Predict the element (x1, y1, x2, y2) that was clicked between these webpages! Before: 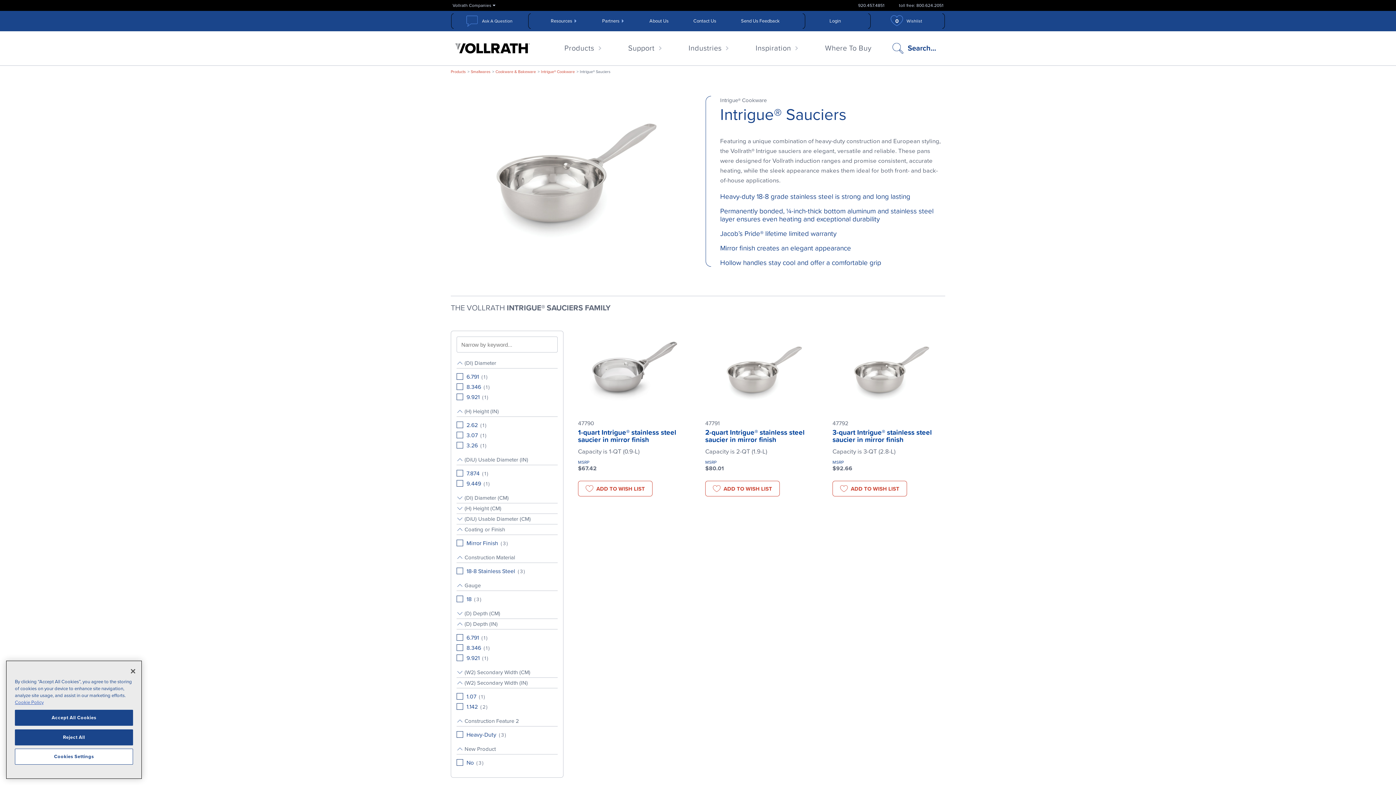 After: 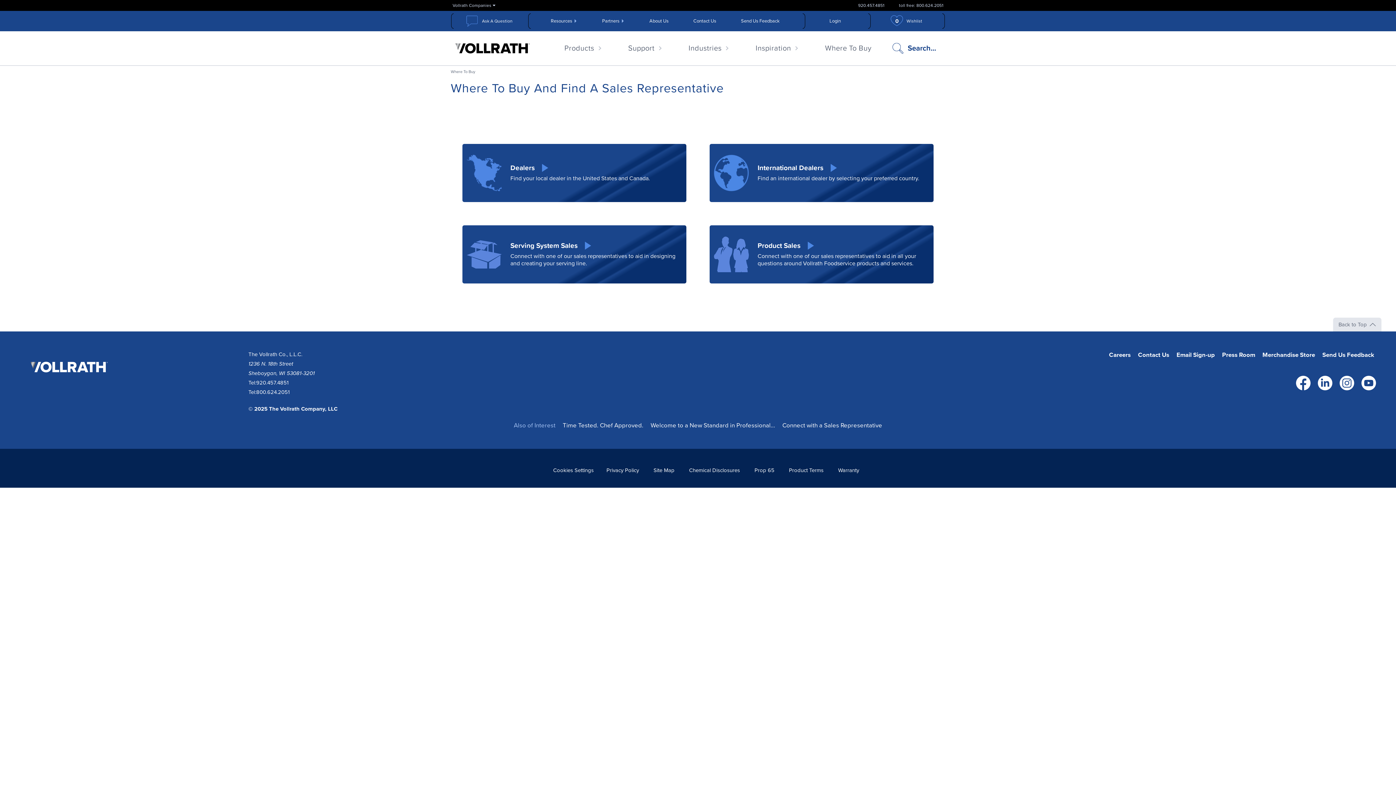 Action: bbox: (821, 40, 875, 56) label: Where To Buy